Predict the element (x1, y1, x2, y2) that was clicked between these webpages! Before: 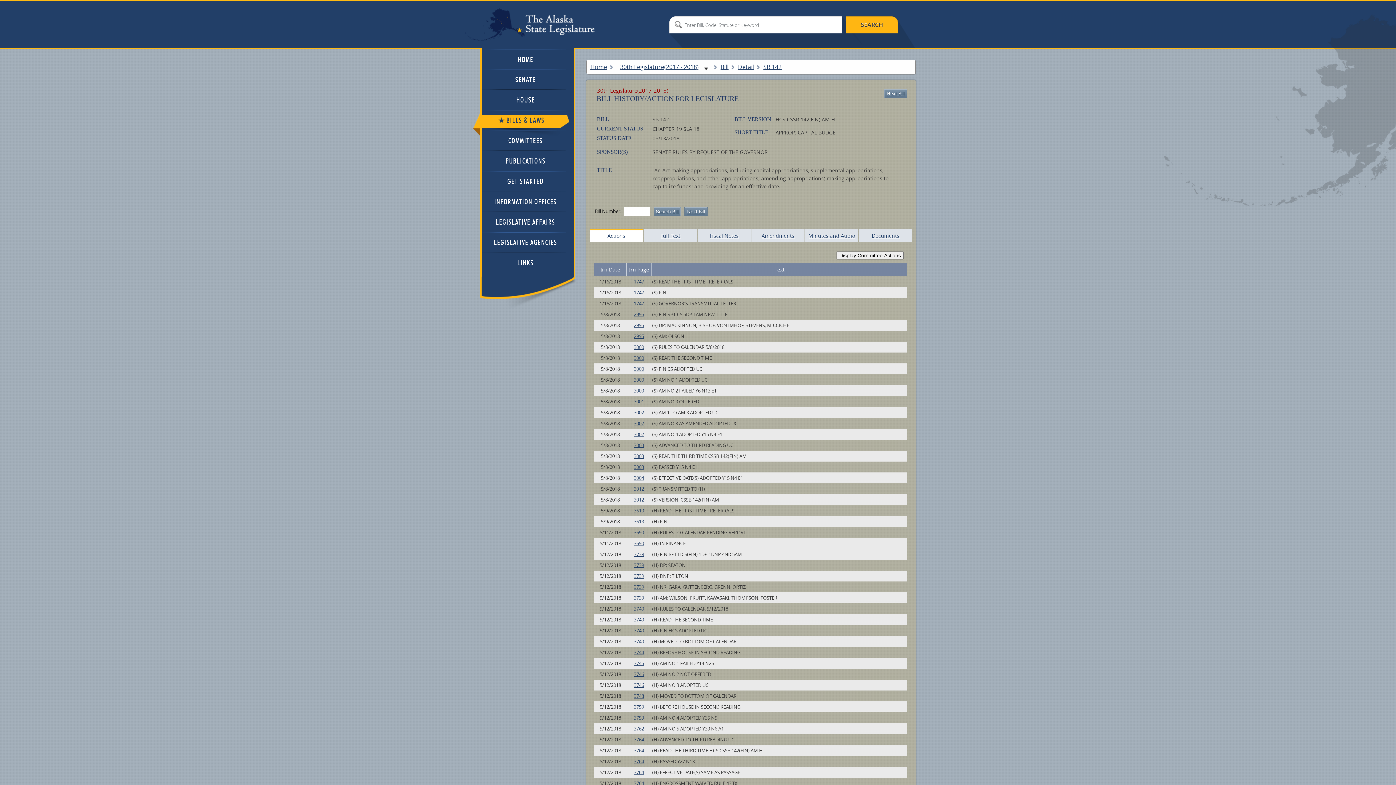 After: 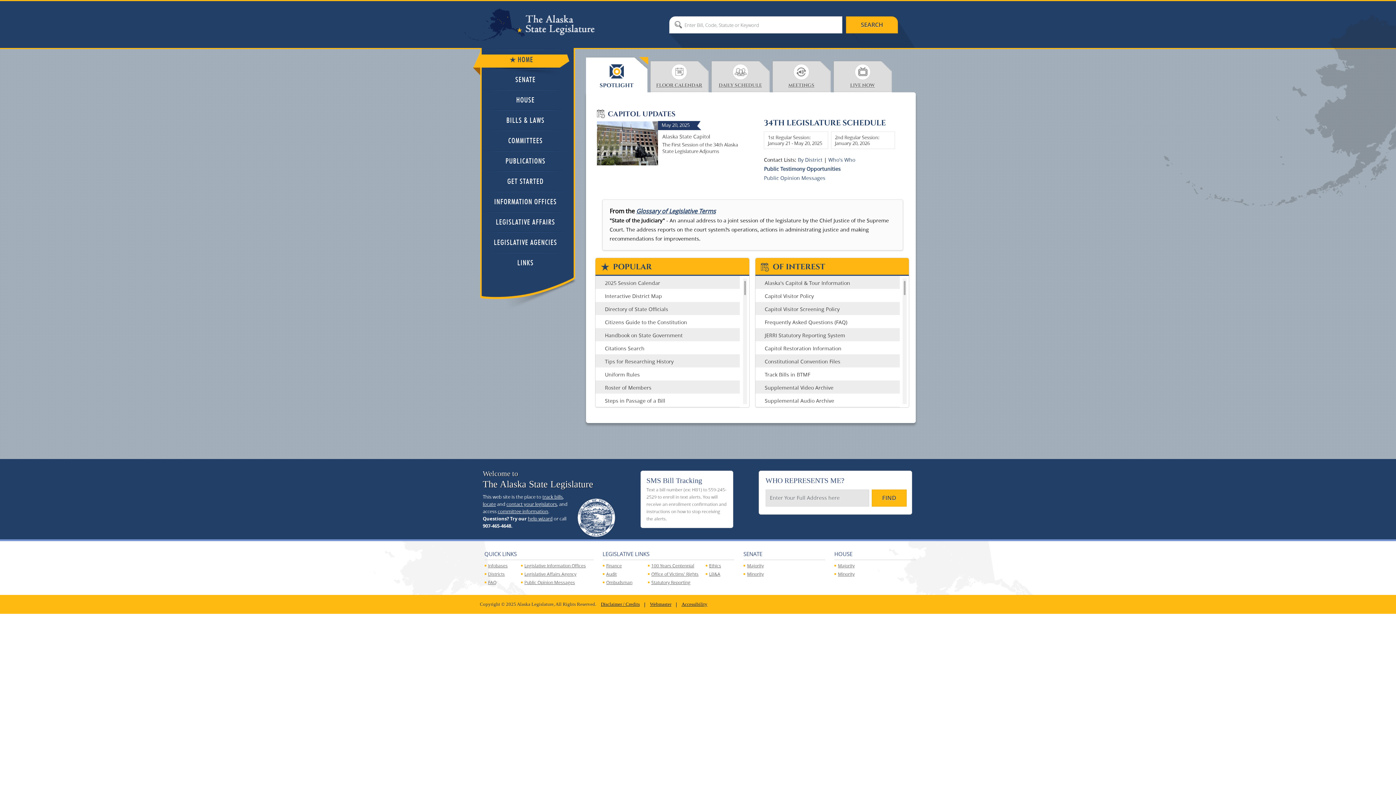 Action: label: Home bbox: (590, 62, 607, 70)